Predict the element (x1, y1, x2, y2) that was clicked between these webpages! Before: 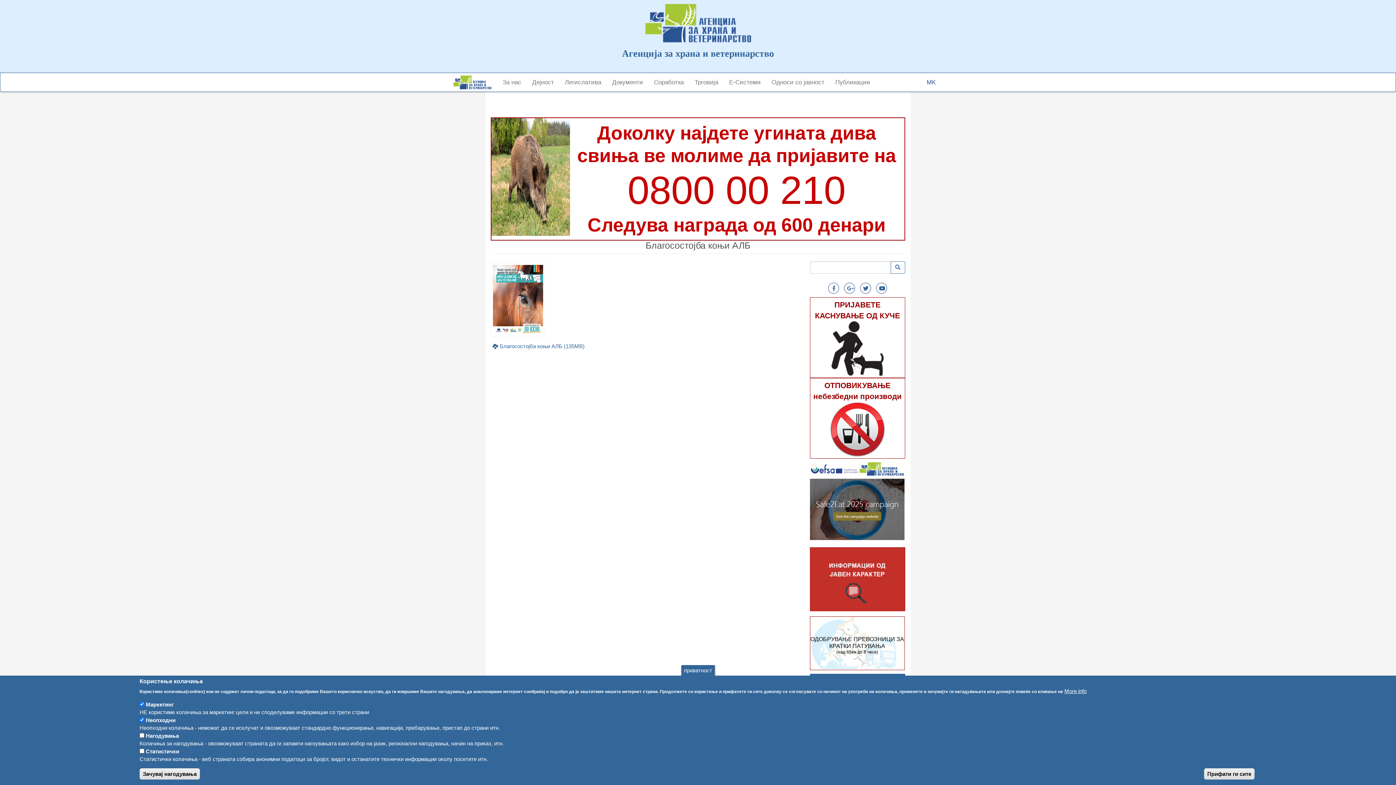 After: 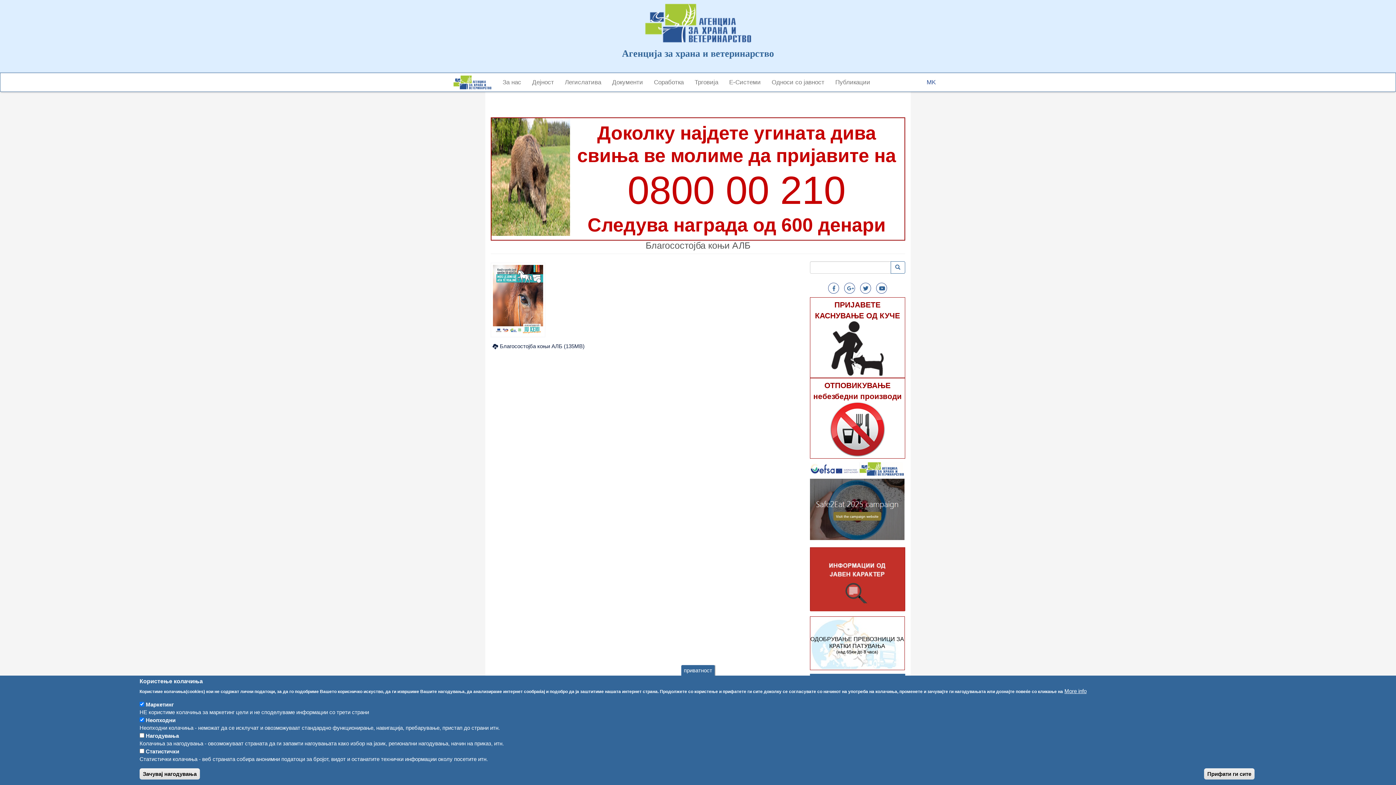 Action: bbox: (492, 343, 584, 349) label: Благосостојба коњи АЛБ (135MB)